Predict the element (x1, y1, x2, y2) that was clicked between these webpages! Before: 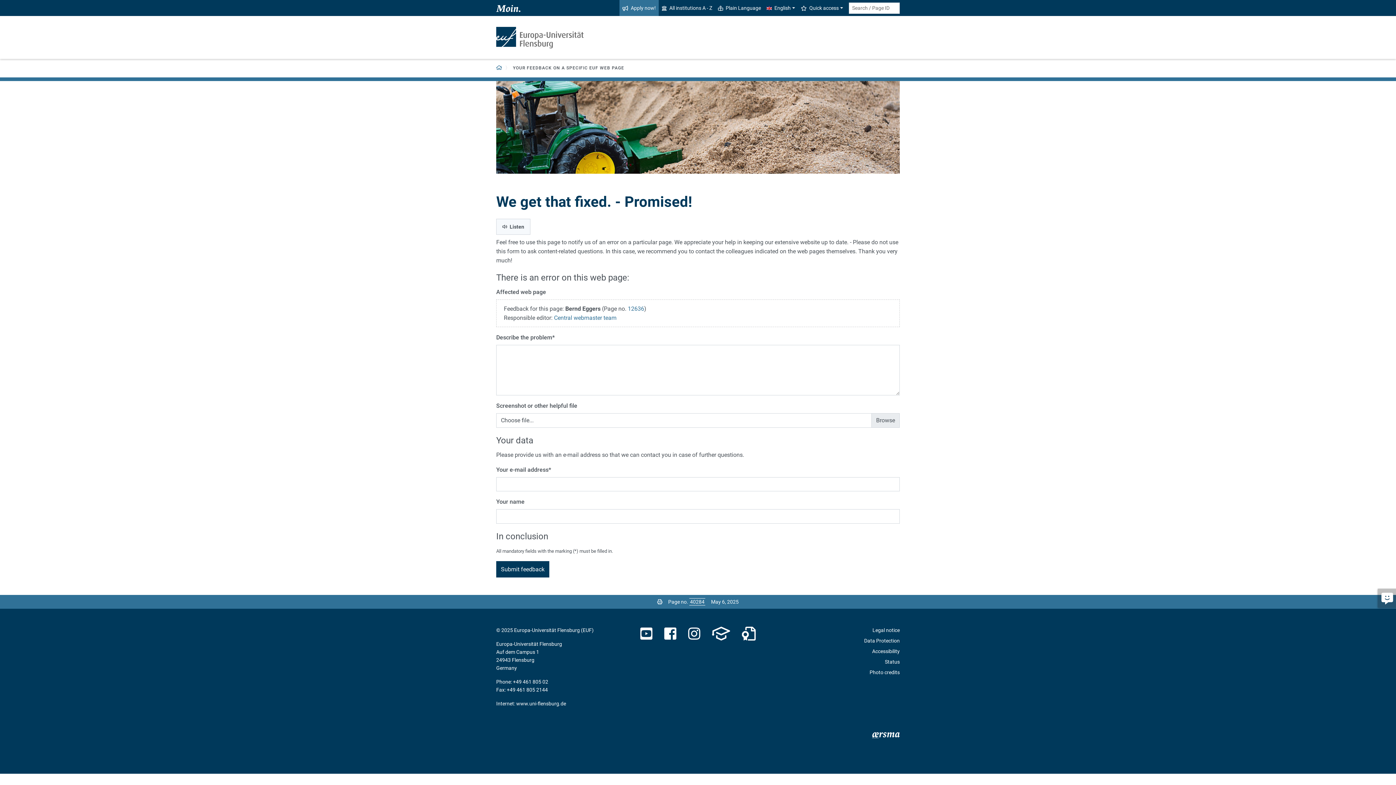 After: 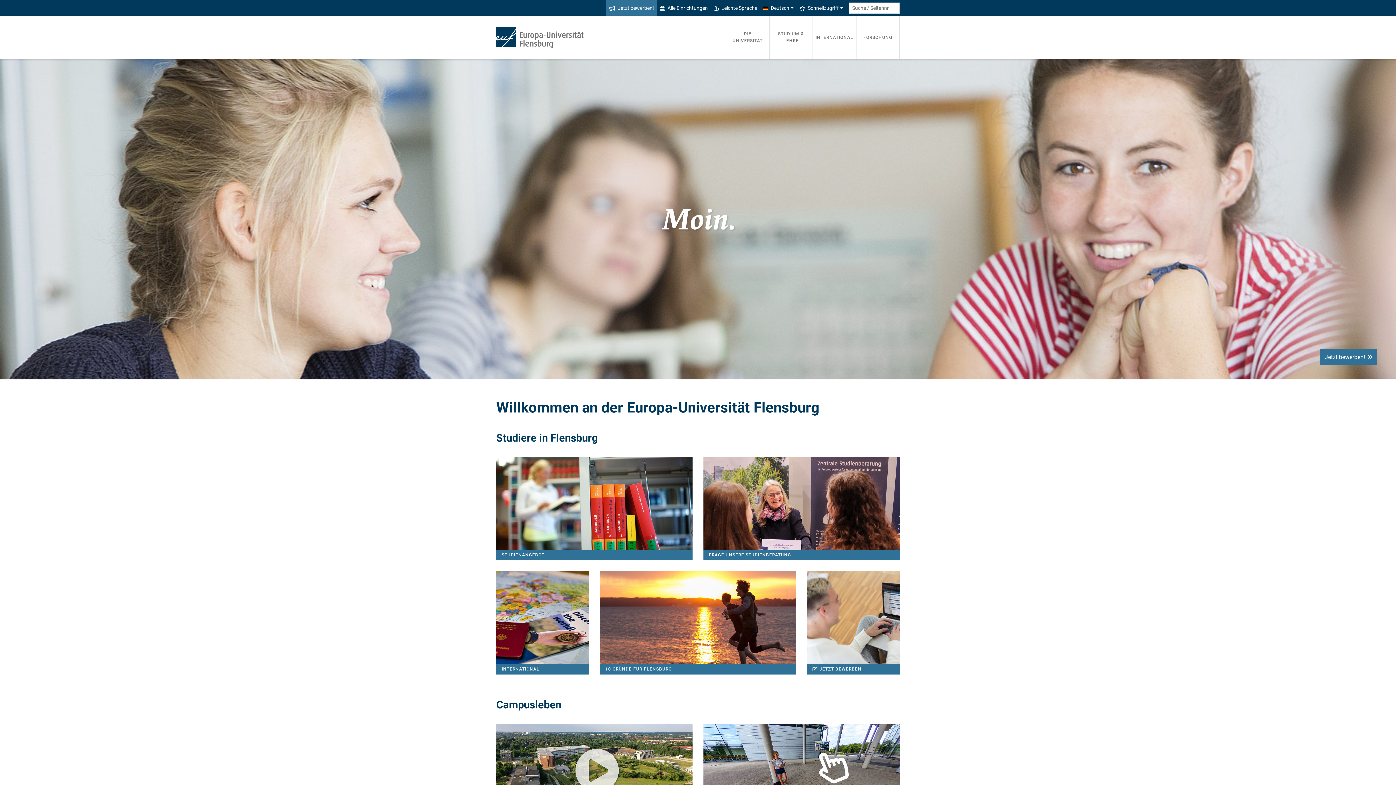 Action: label: www.uni-flensburg.de bbox: (516, 700, 566, 706)